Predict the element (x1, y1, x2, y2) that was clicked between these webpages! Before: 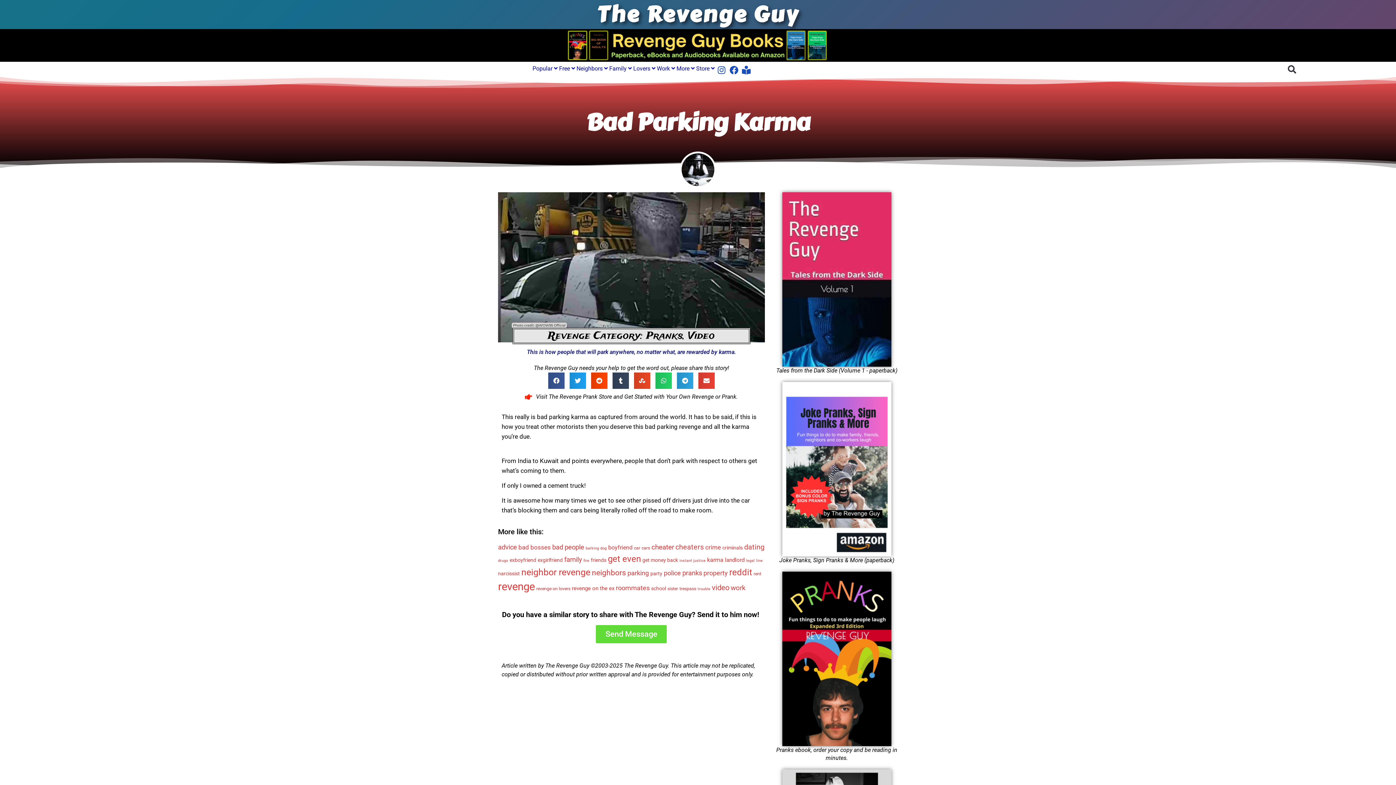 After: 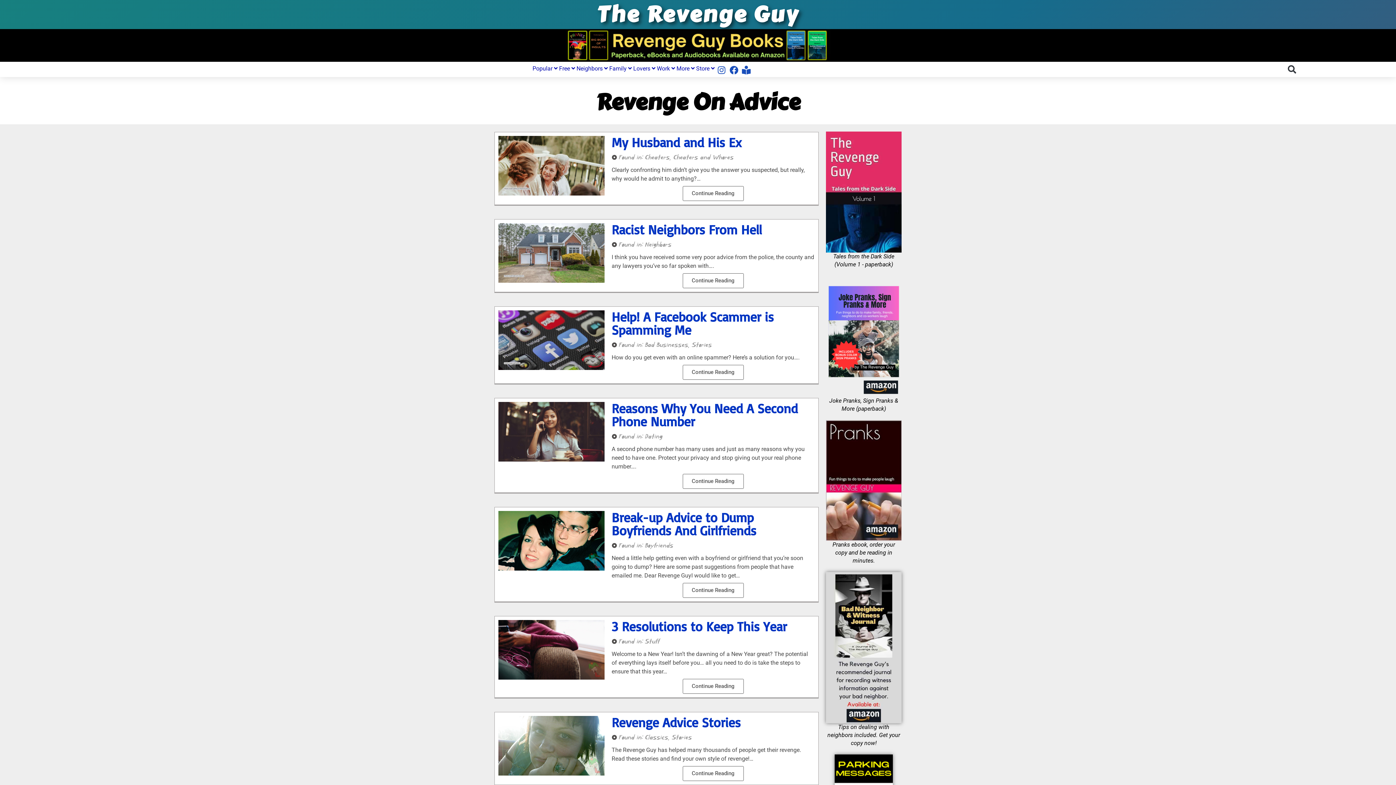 Action: label: advice (10 items) bbox: (498, 543, 517, 551)